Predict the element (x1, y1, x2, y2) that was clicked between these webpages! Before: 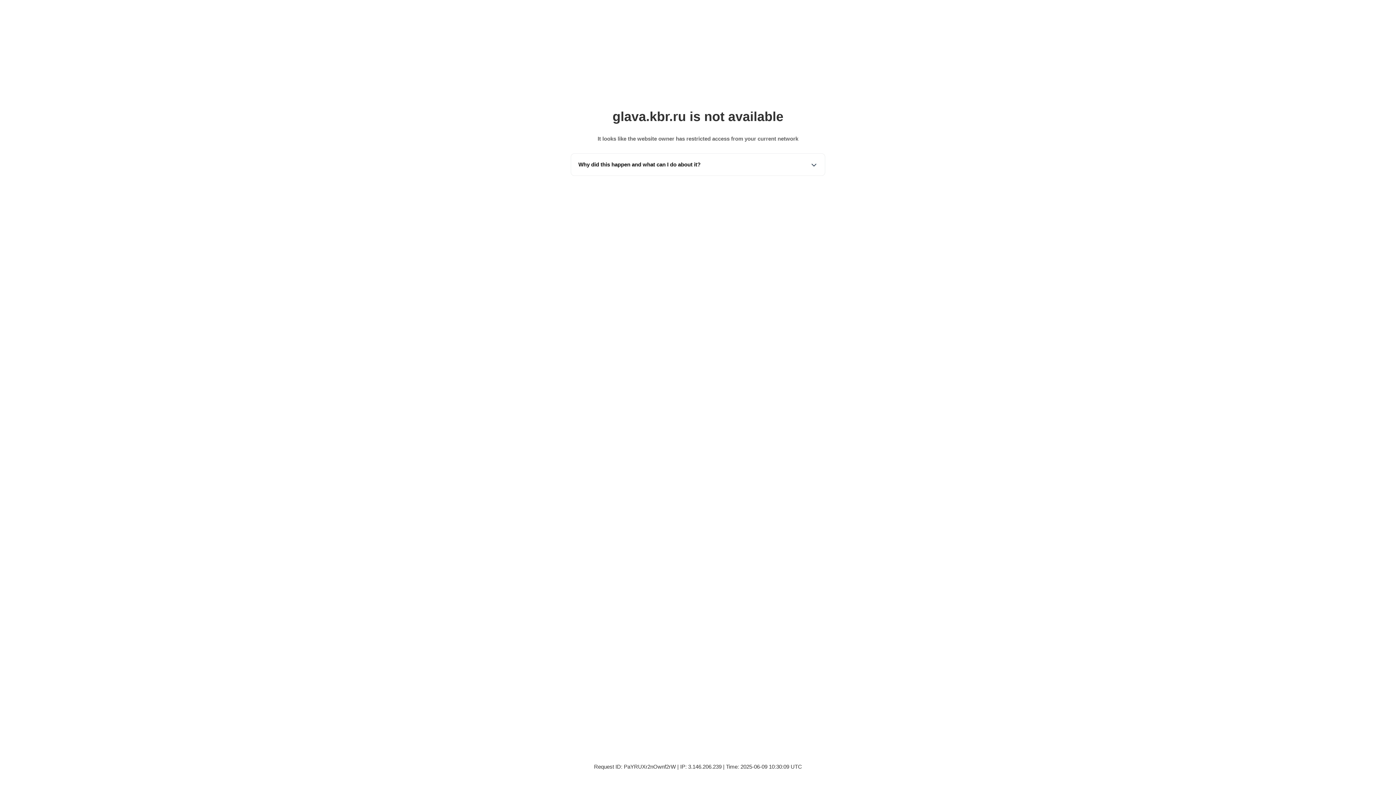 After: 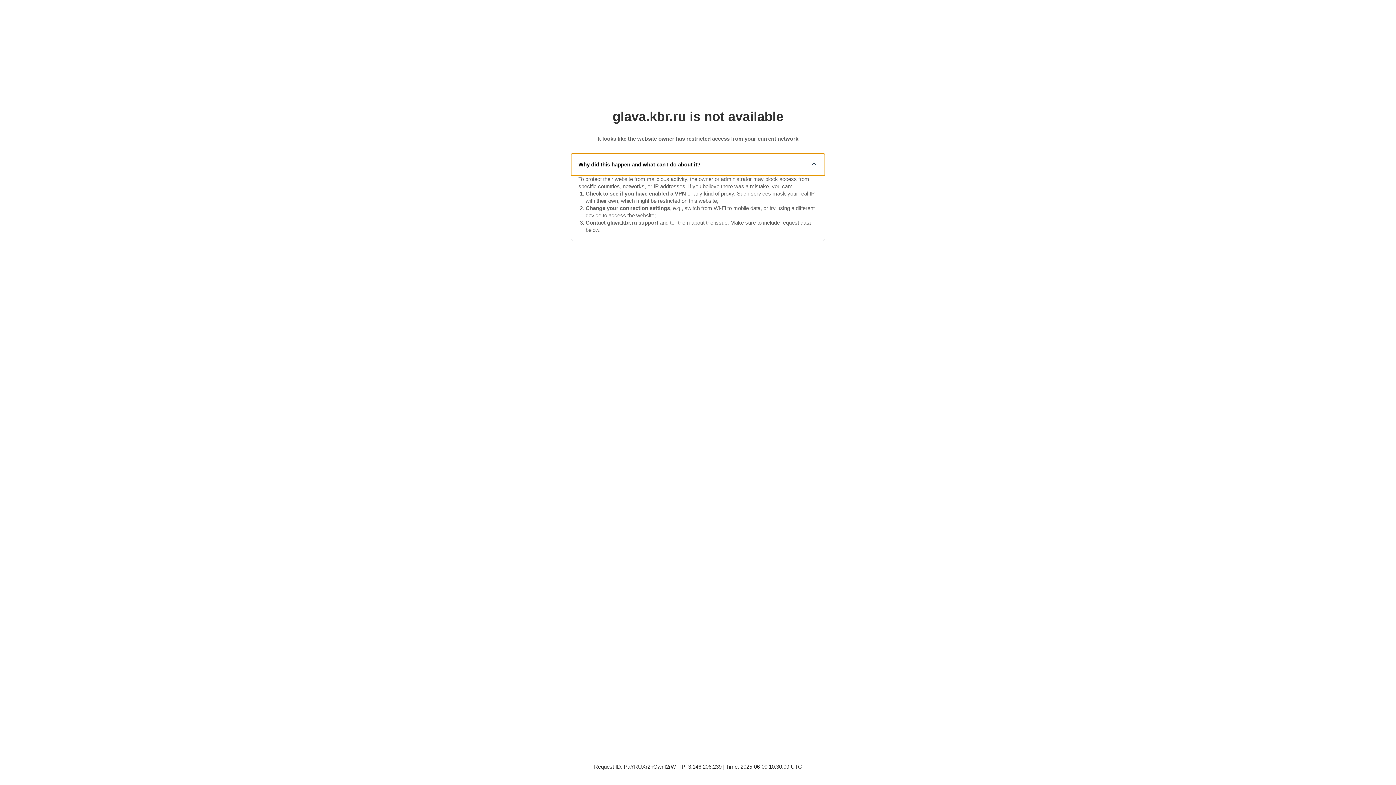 Action: bbox: (571, 153, 825, 175) label: Why did this happen and what can I do about it?